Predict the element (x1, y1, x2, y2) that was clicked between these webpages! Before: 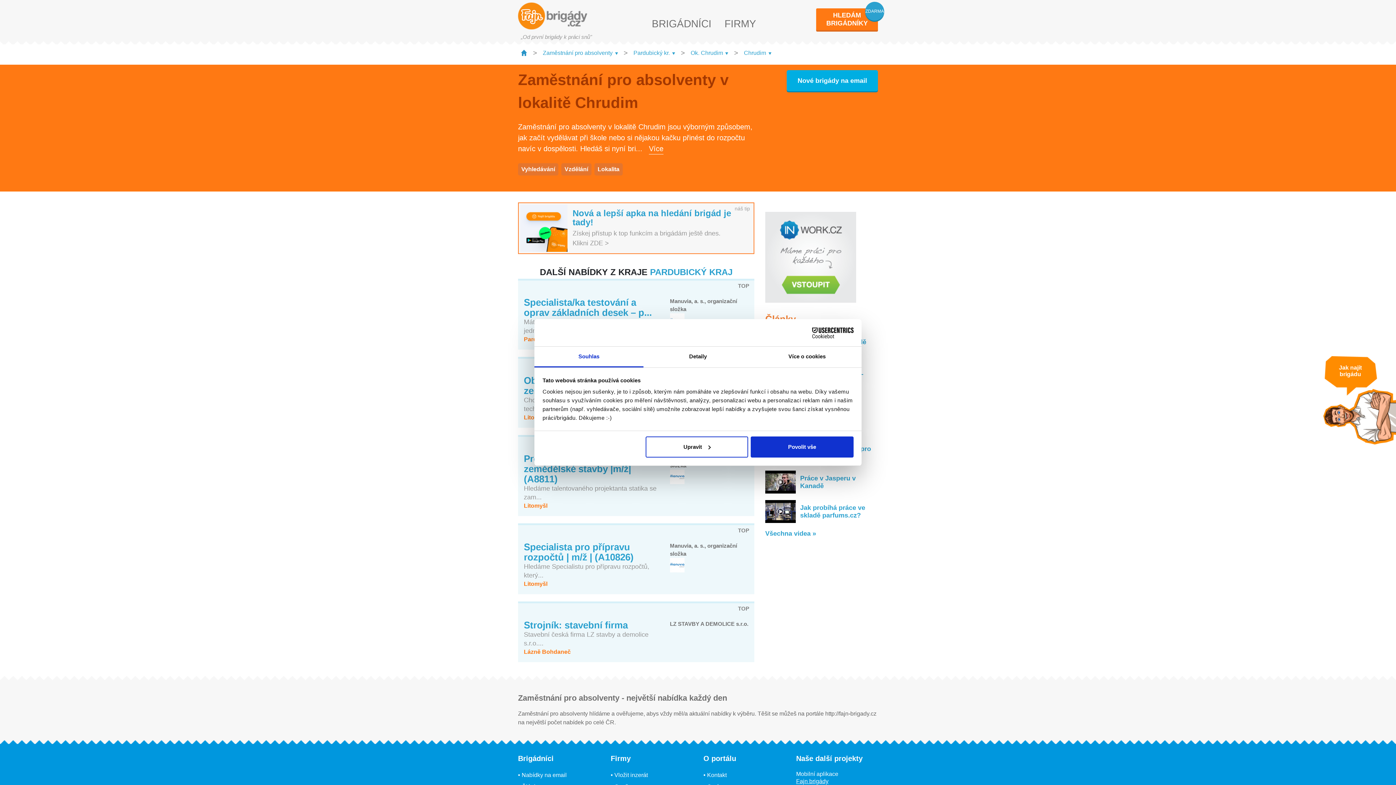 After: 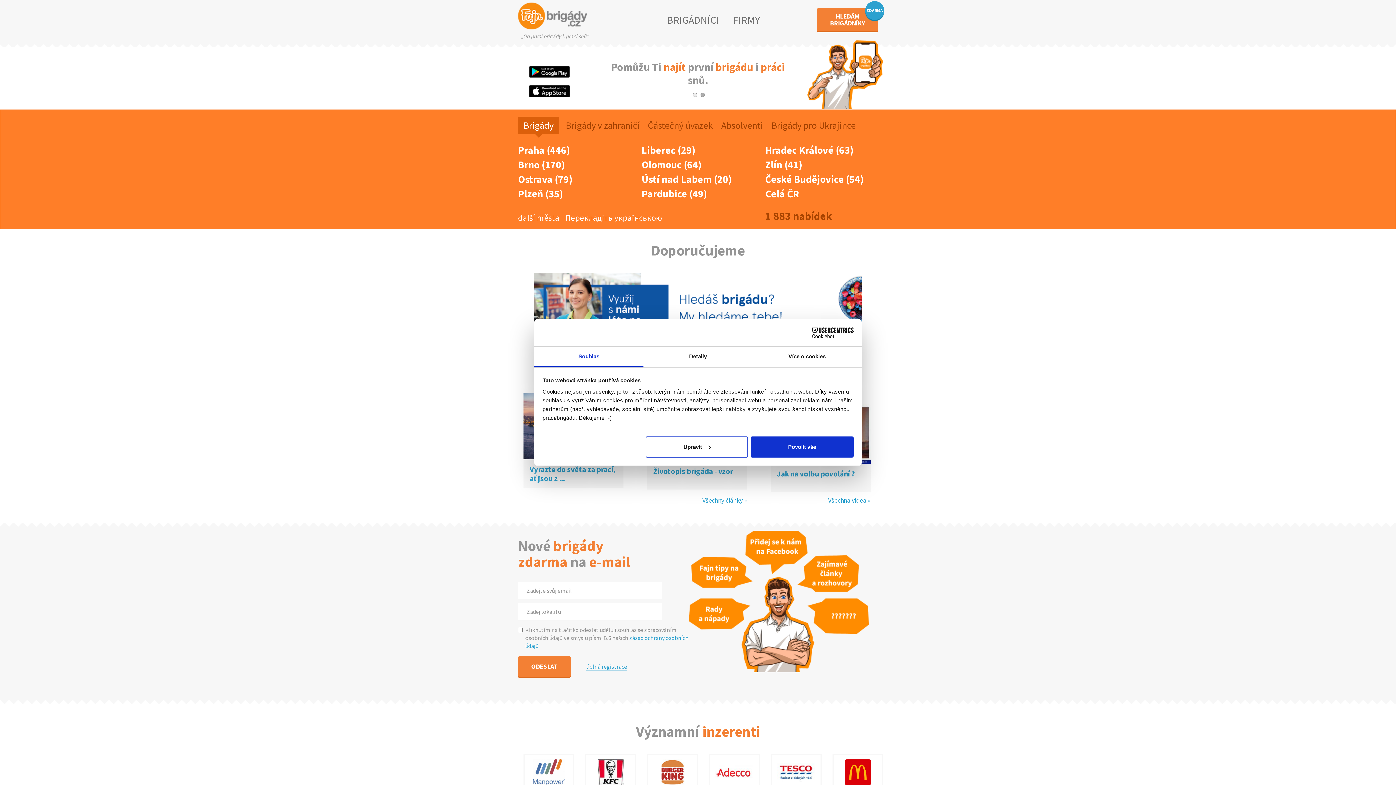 Action: bbox: (518, 8, 592, 41) label: „Od první brigády k práci snů"